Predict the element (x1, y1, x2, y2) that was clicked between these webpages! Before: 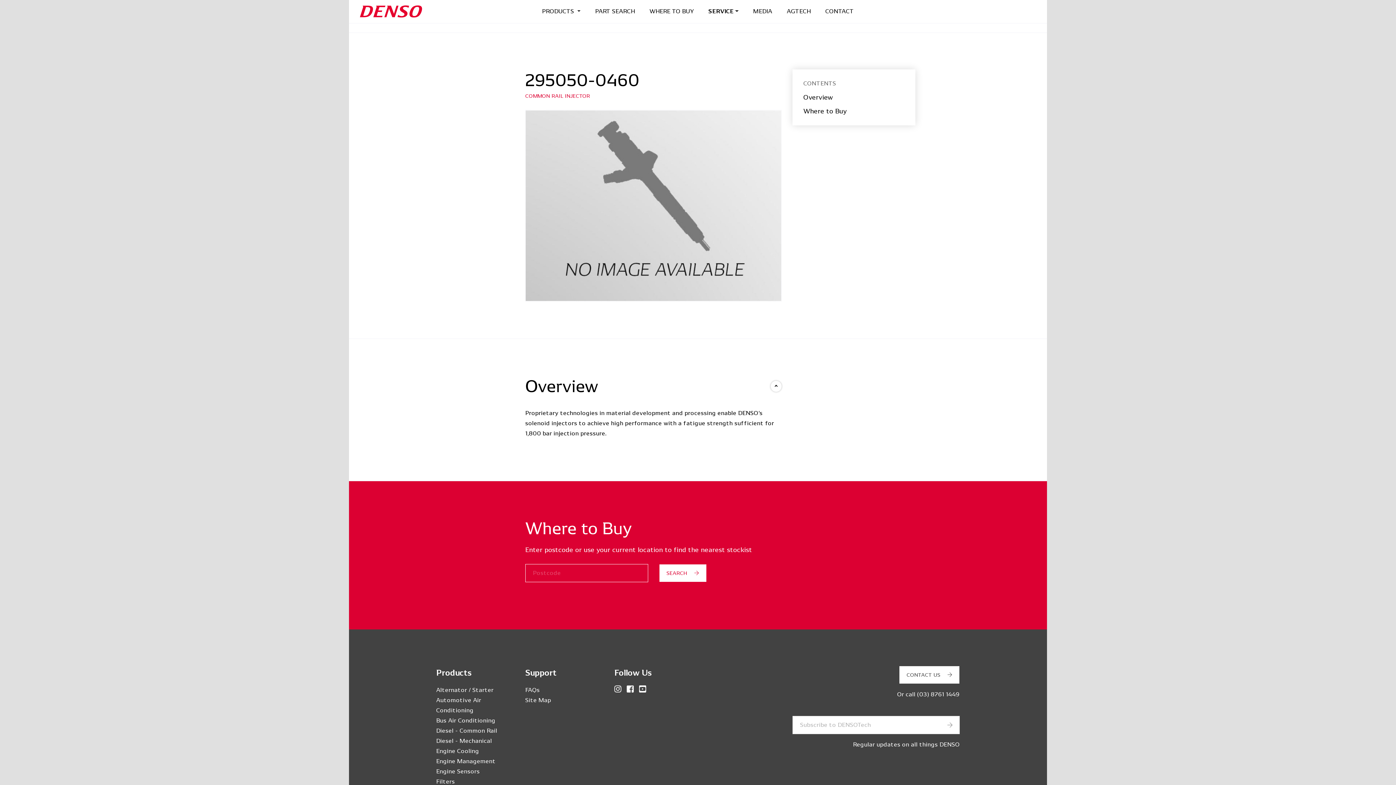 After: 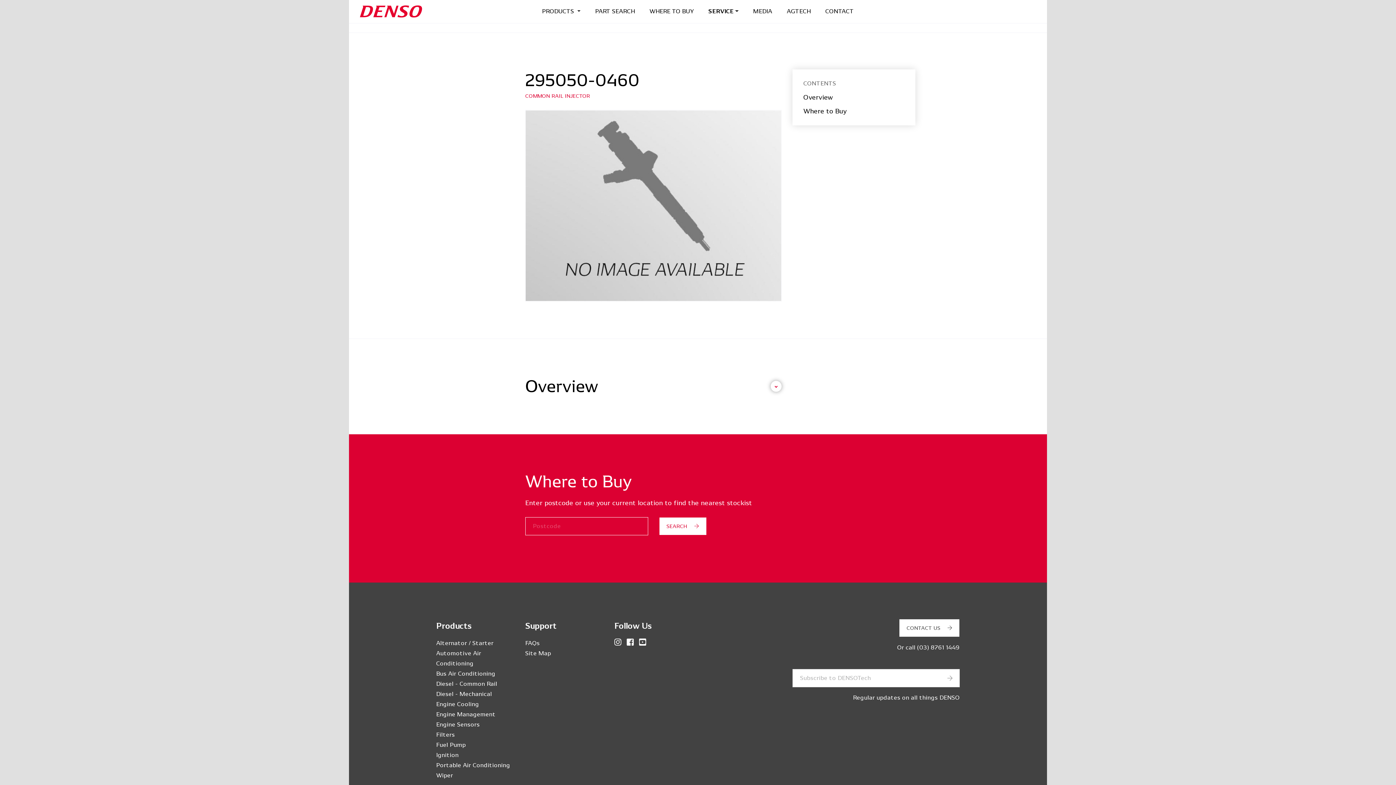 Action: bbox: (770, 381, 781, 392)